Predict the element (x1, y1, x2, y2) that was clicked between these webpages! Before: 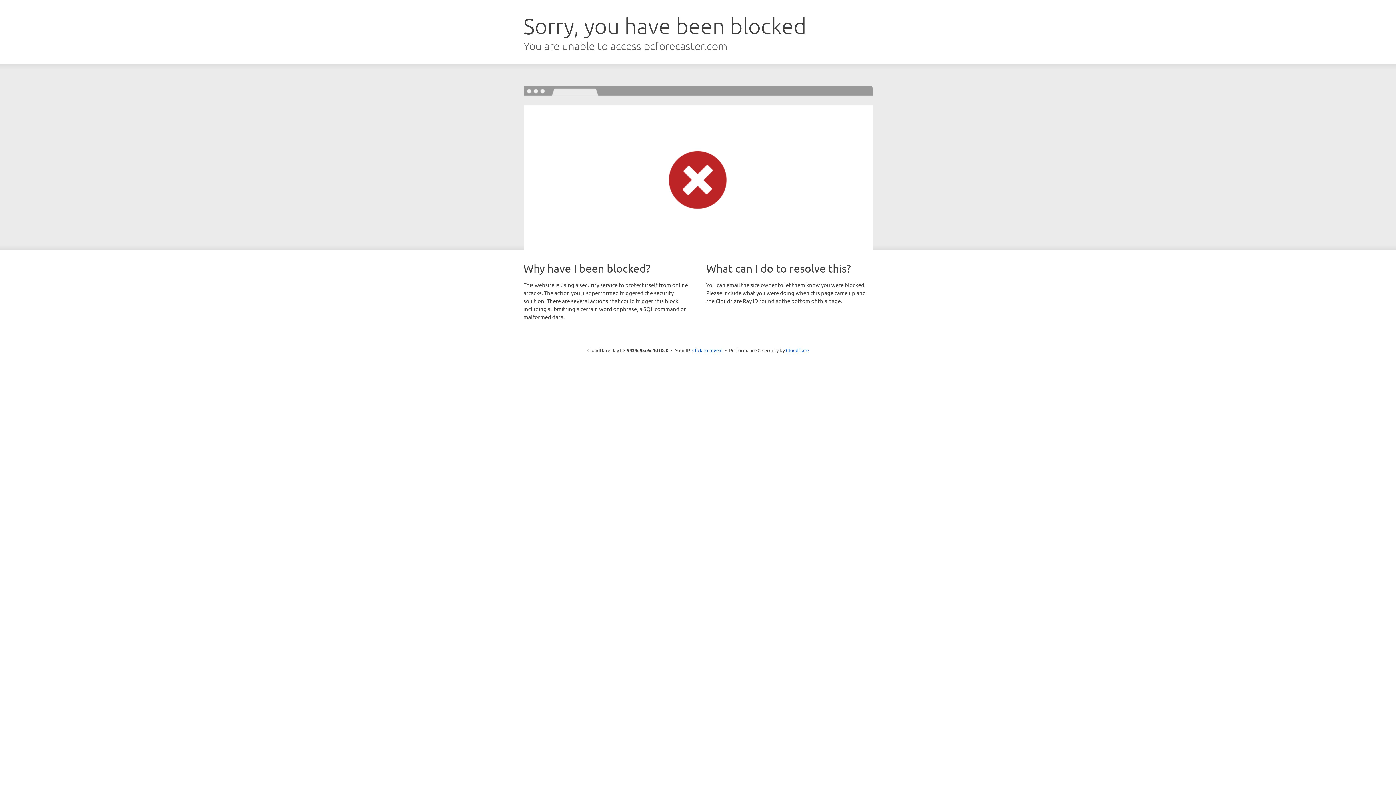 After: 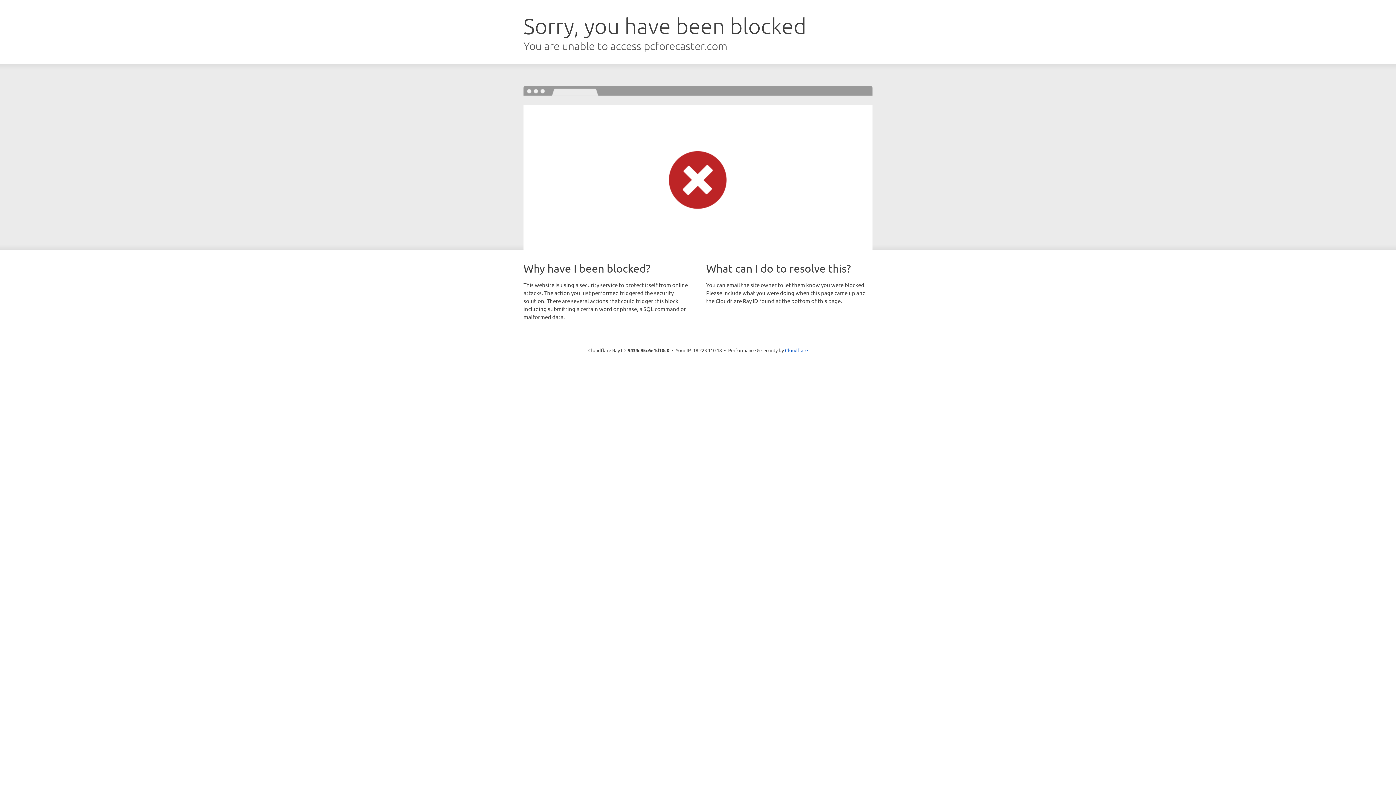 Action: label: Click to reveal bbox: (692, 346, 722, 353)